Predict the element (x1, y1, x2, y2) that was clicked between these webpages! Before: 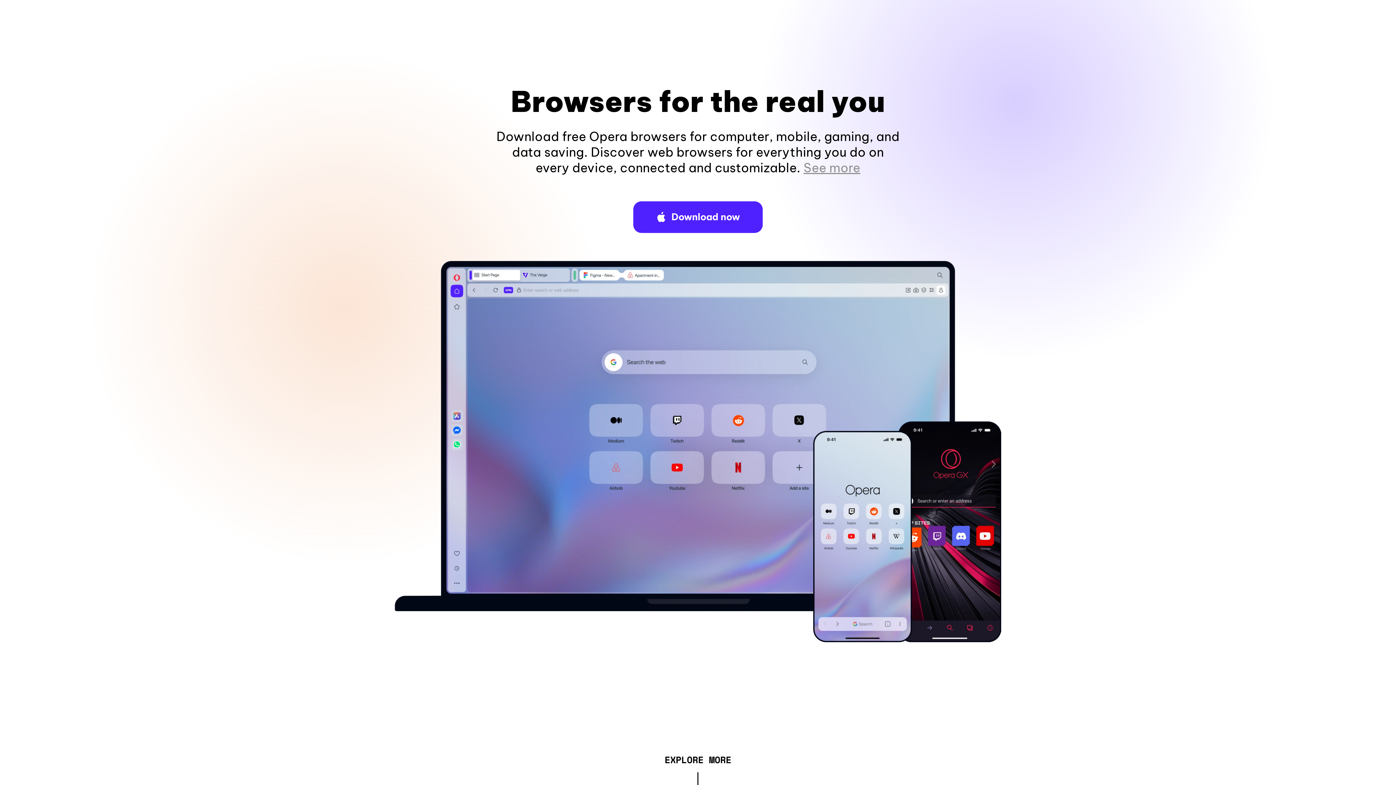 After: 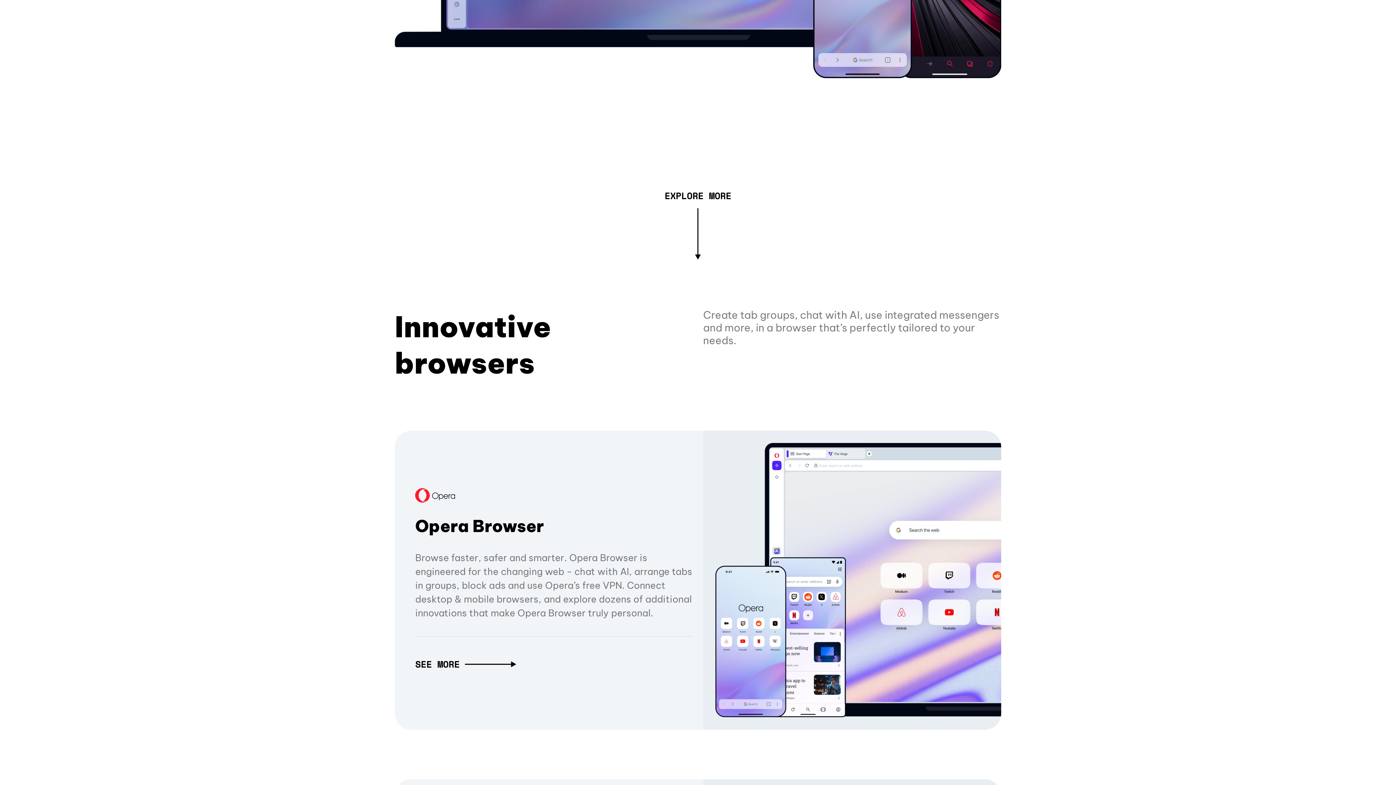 Action: bbox: (803, 160, 860, 175) label: See more